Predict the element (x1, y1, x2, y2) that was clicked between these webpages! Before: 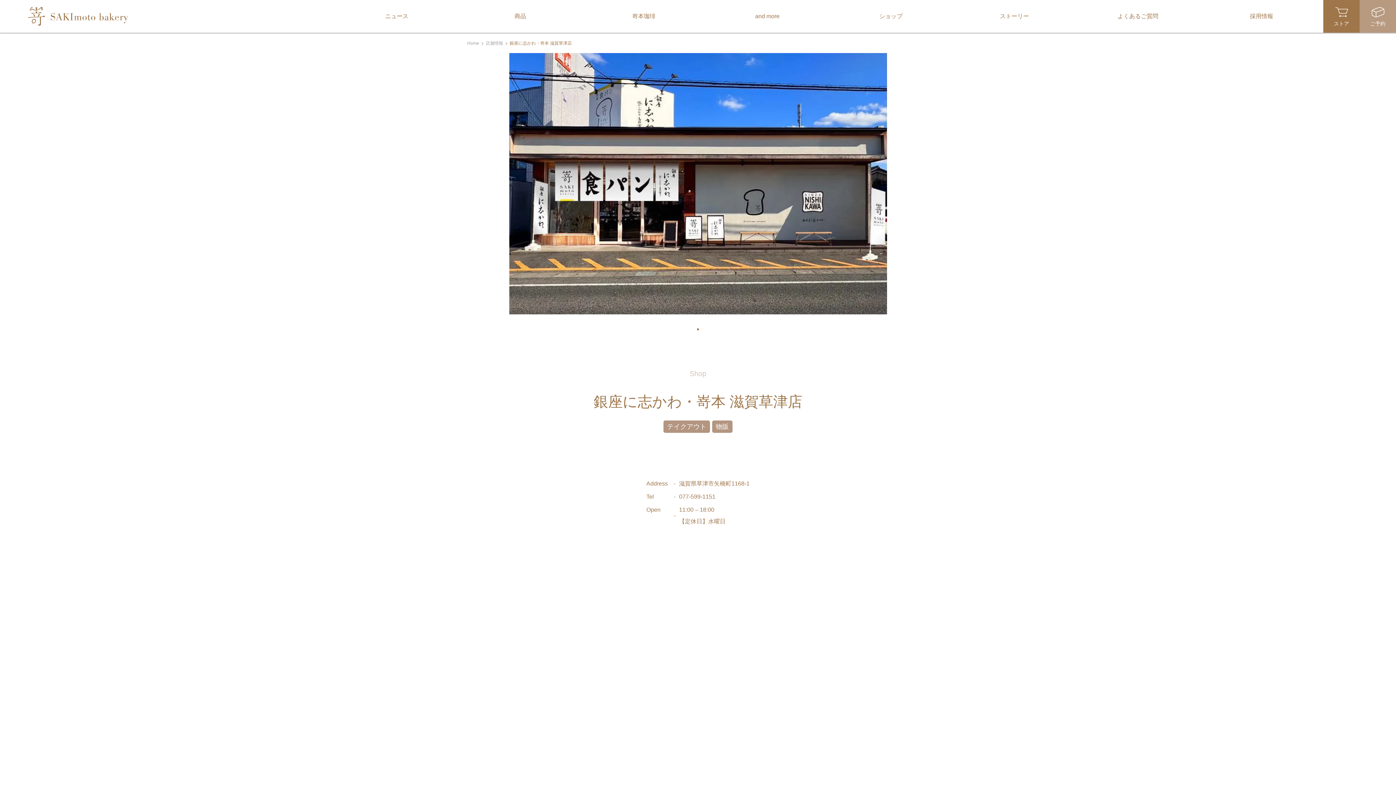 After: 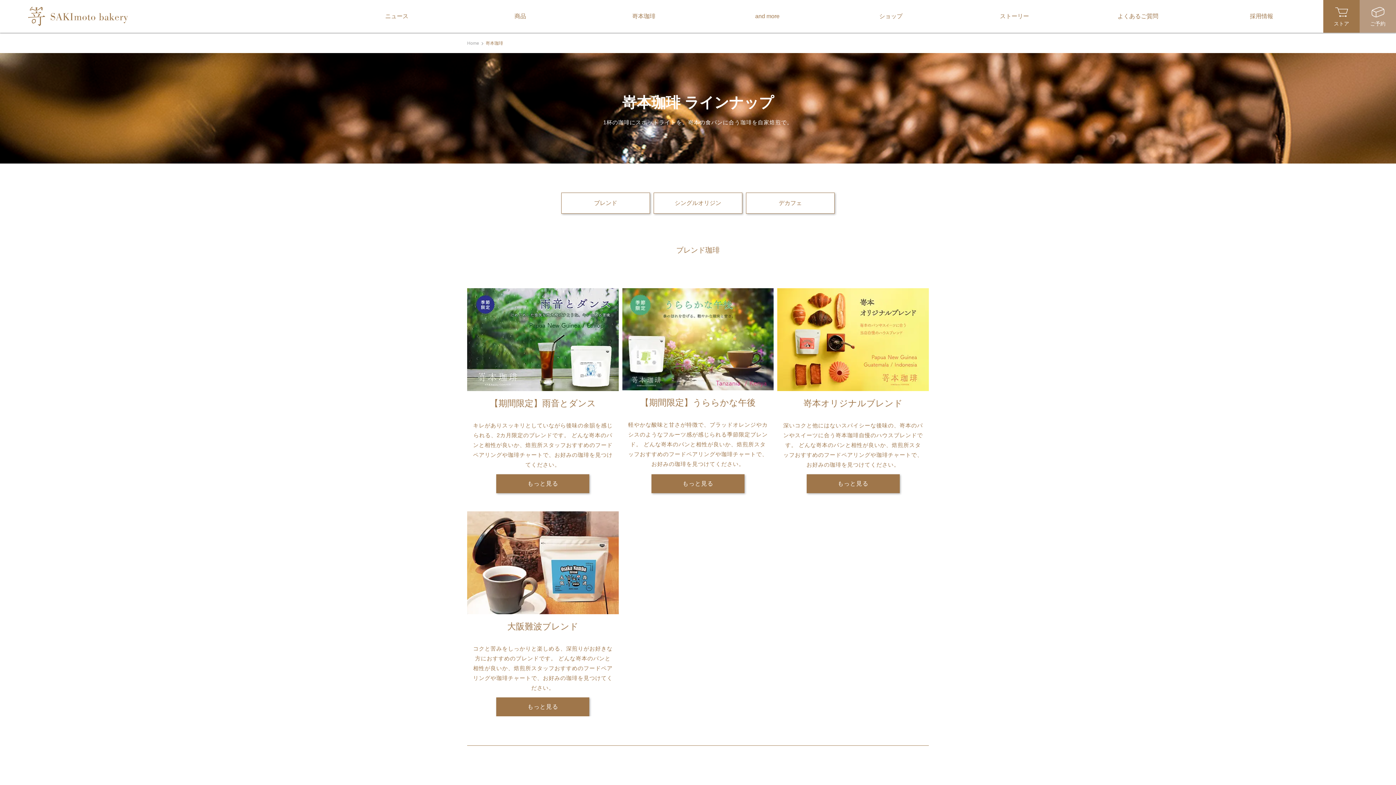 Action: bbox: (582, 9, 705, 23) label: 嵜本珈琲